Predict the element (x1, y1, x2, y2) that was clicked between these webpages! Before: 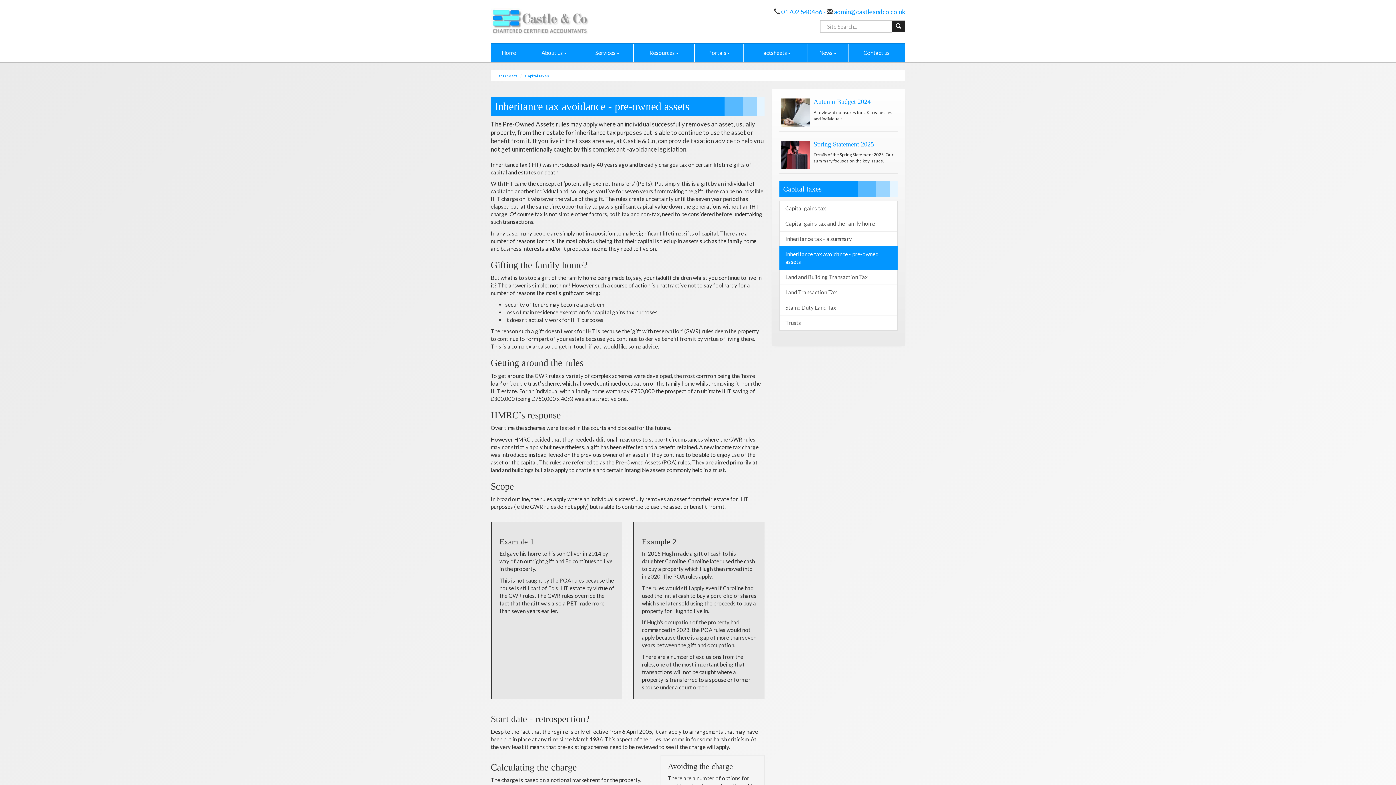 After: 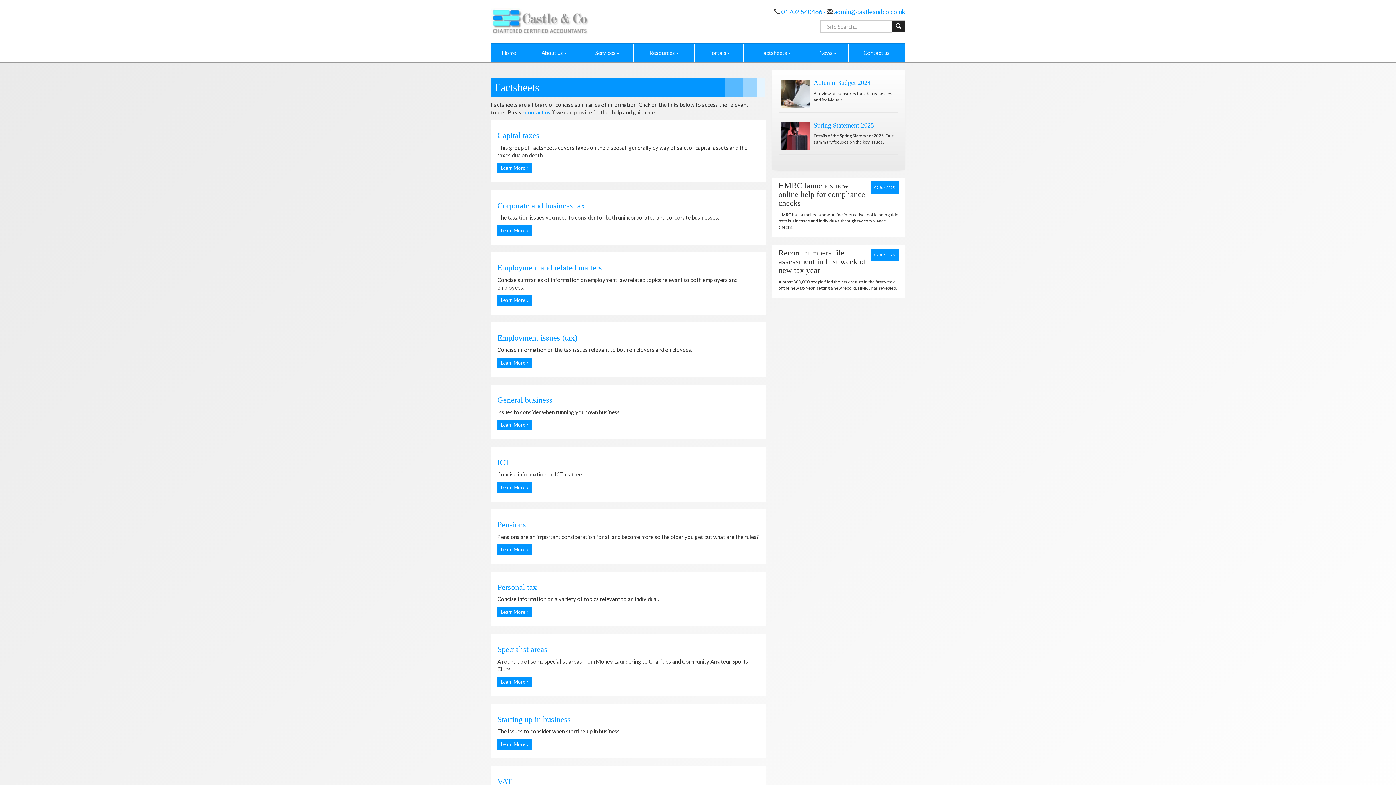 Action: bbox: (496, 73, 517, 78) label: Factsheets